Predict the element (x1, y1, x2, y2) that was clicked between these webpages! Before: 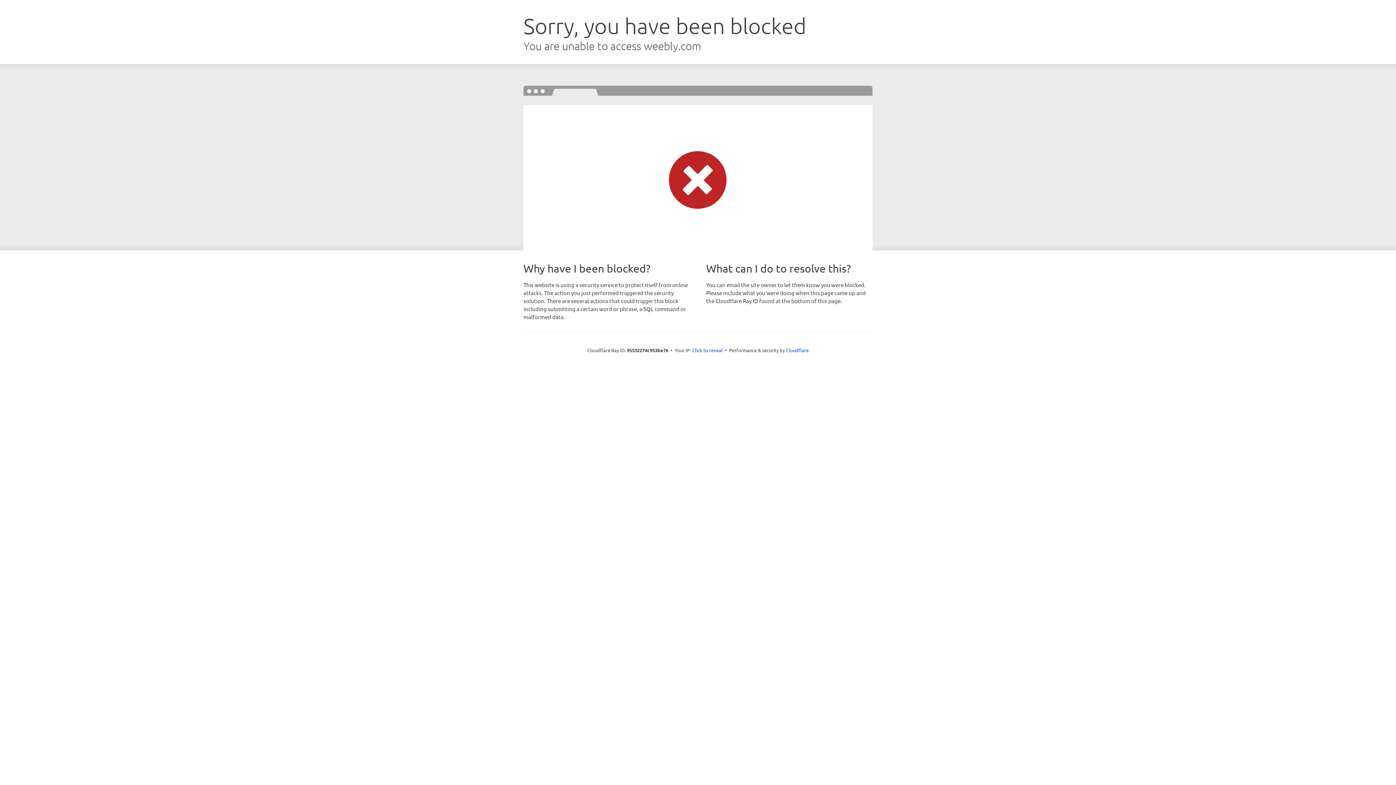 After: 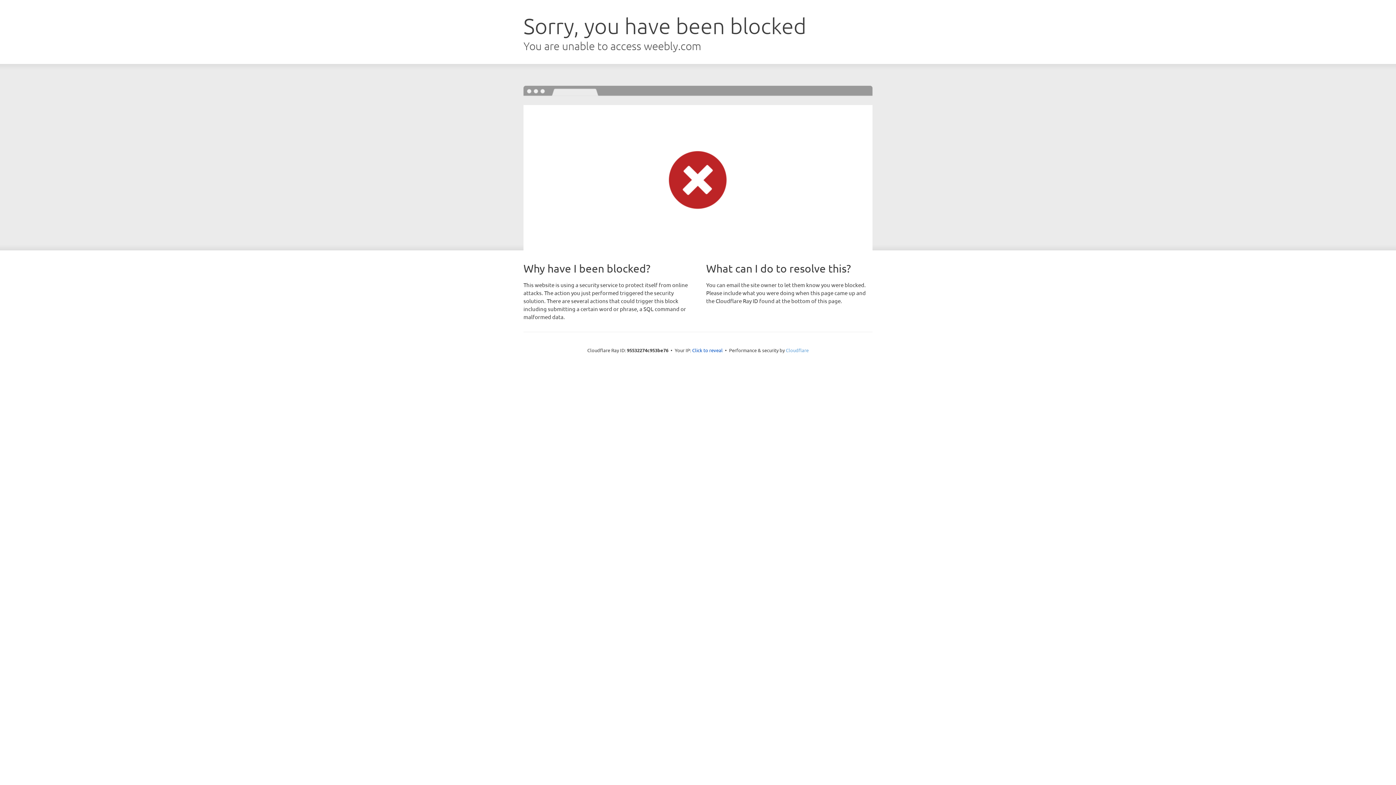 Action: label: Cloudflare bbox: (786, 347, 808, 353)